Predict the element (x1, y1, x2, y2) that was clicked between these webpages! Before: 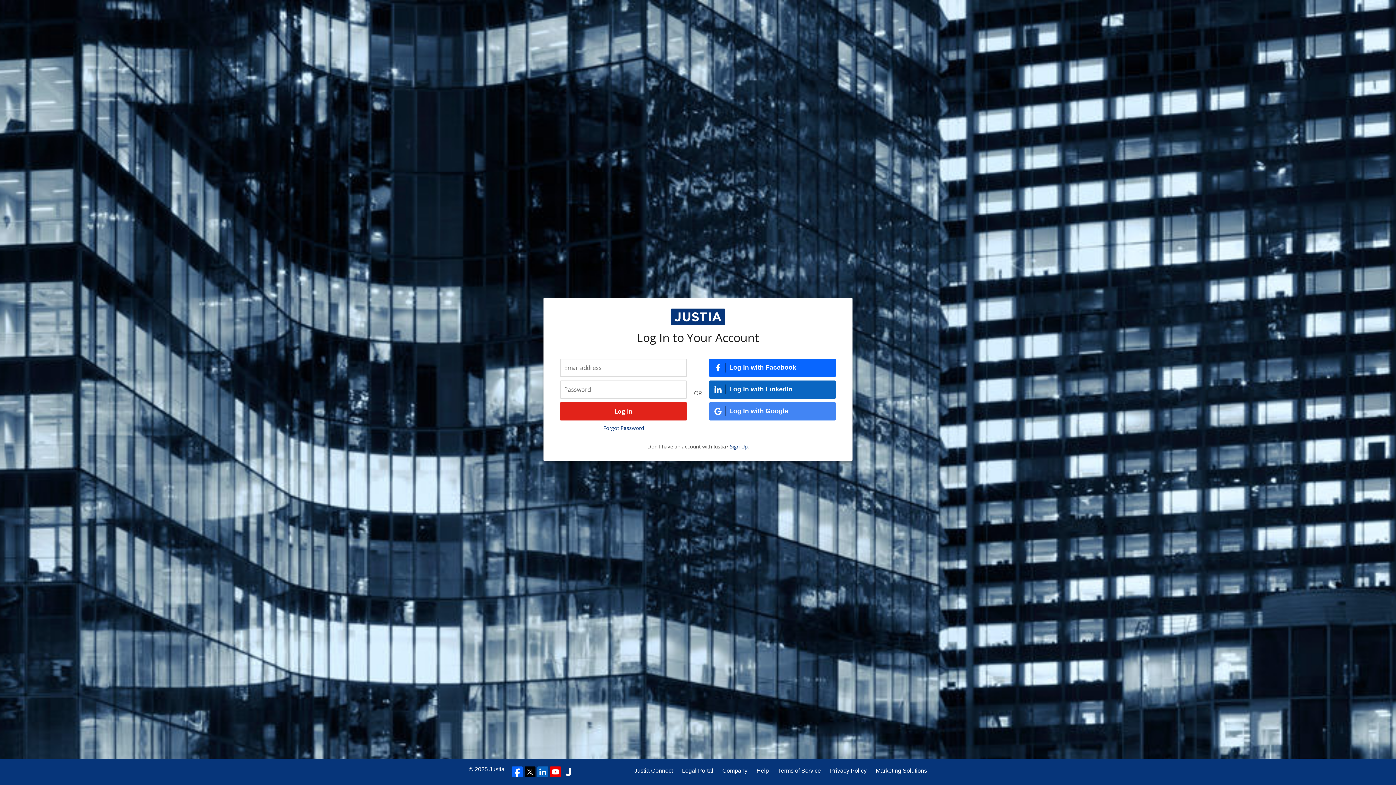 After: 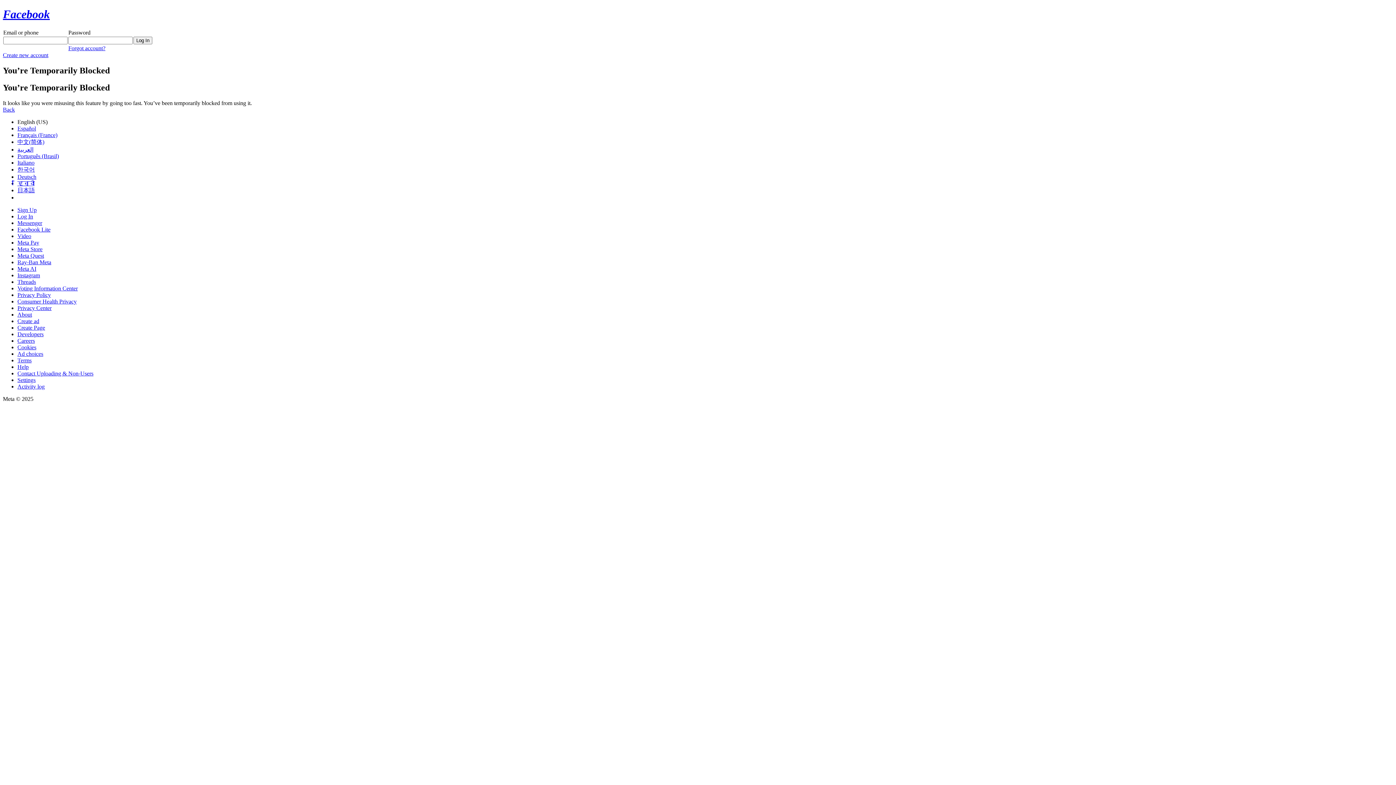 Action: bbox: (709, 358, 836, 376) label: Log In with Facebook